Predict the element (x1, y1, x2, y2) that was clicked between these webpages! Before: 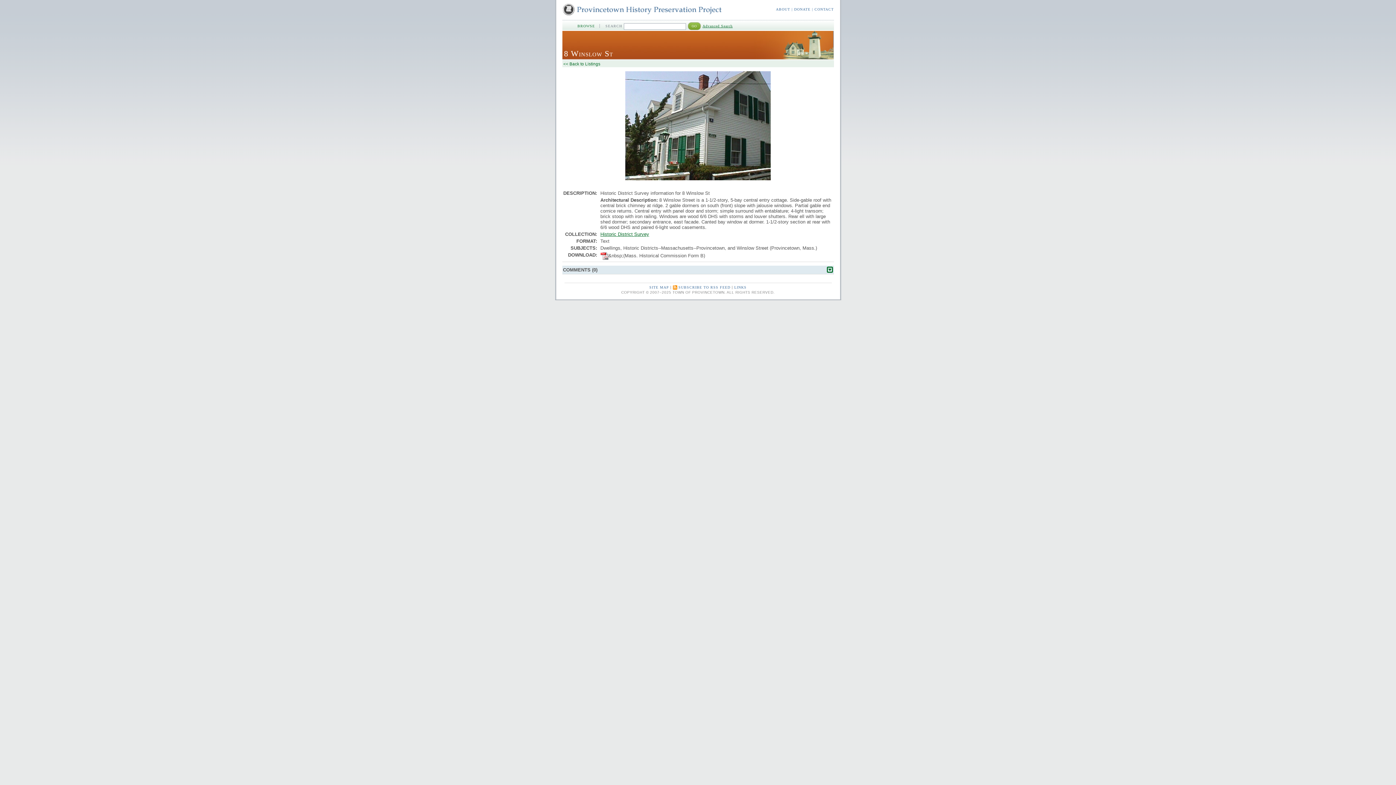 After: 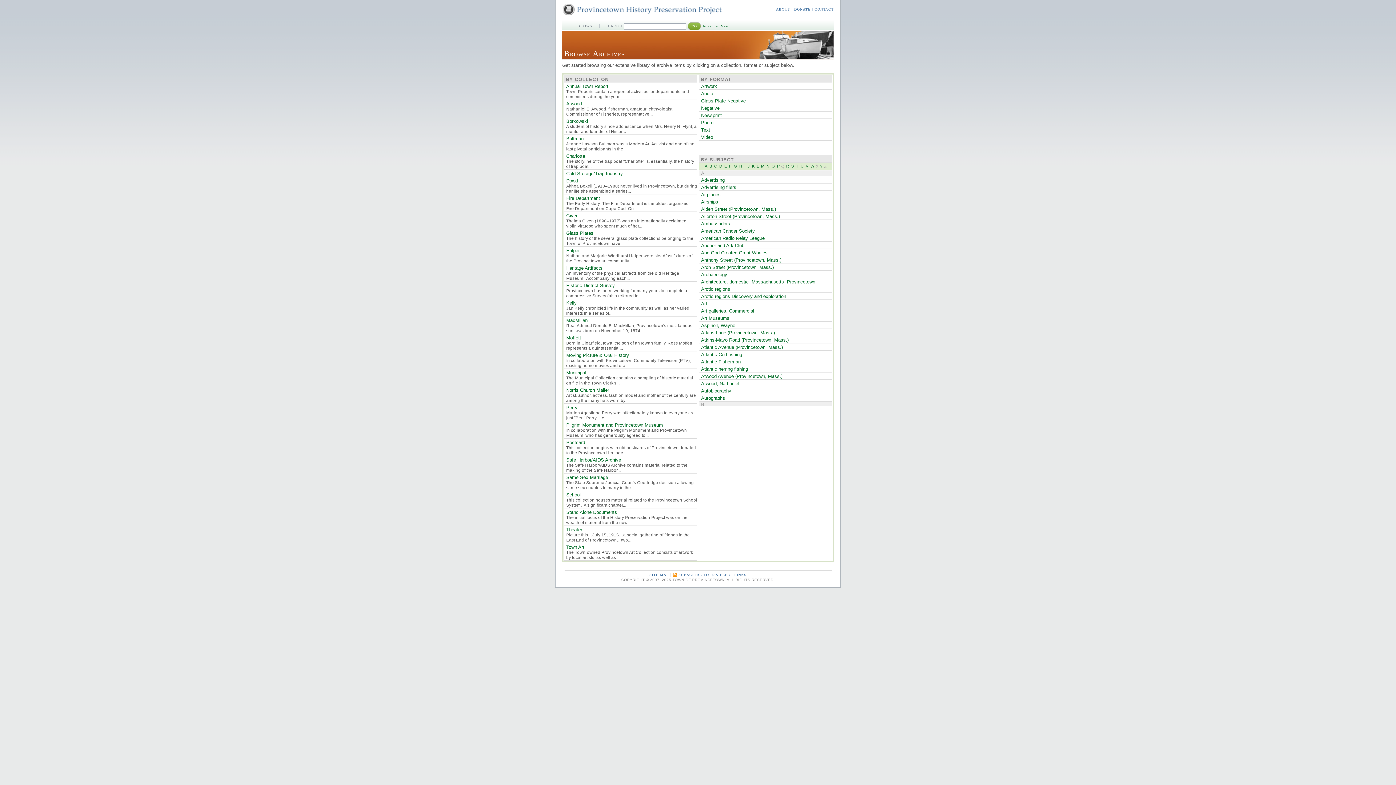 Action: bbox: (577, 24, 595, 28) label: BROWSE